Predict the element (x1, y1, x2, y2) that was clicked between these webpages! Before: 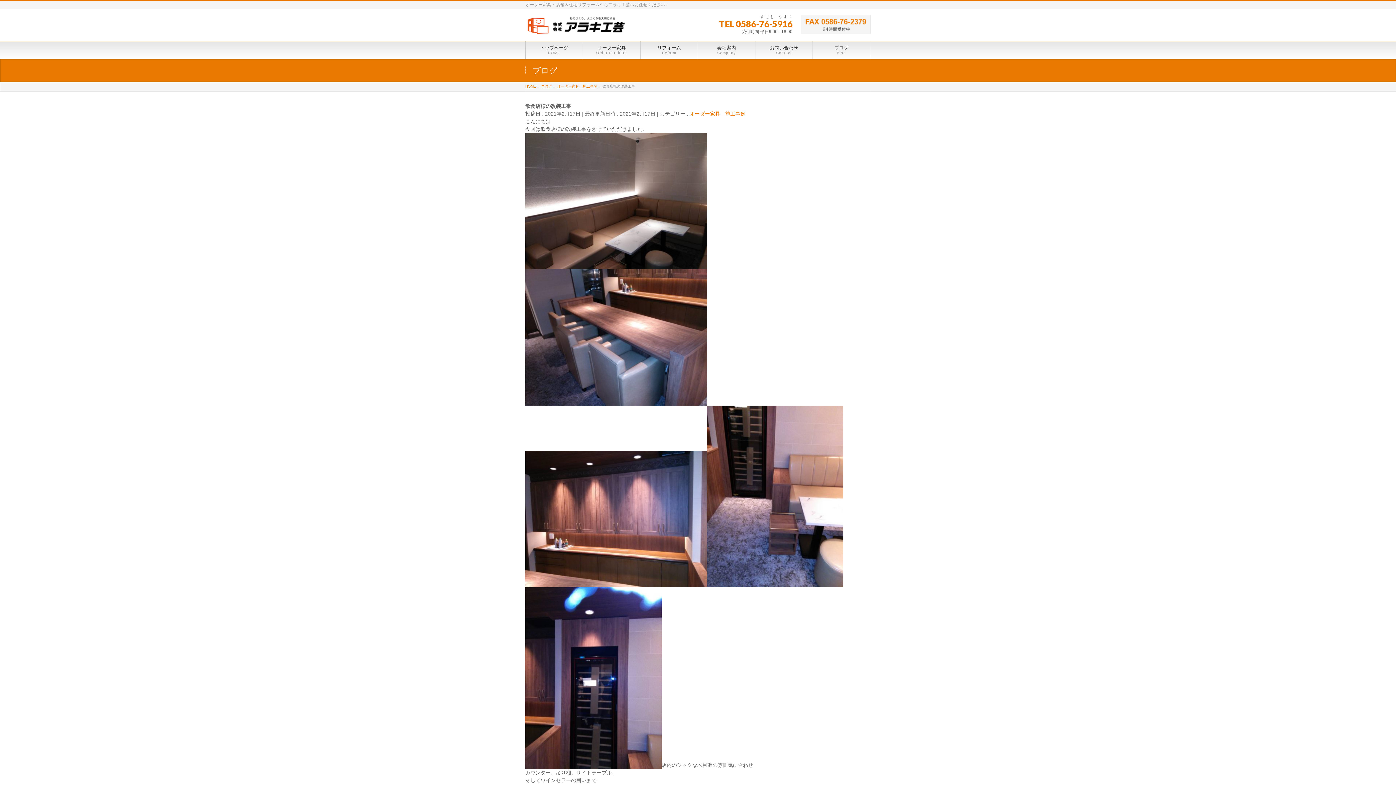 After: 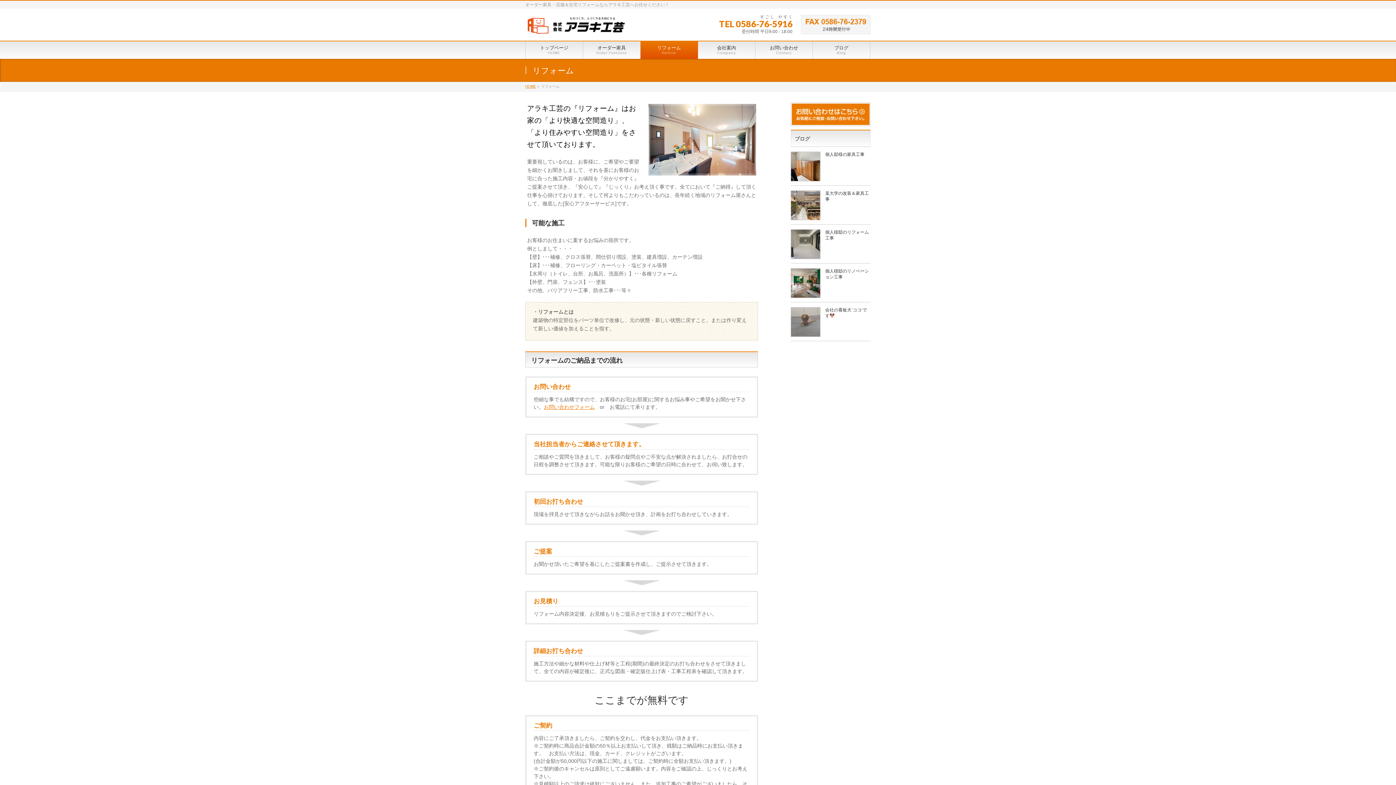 Action: label: リフォーム
Reform bbox: (640, 41, 698, 58)